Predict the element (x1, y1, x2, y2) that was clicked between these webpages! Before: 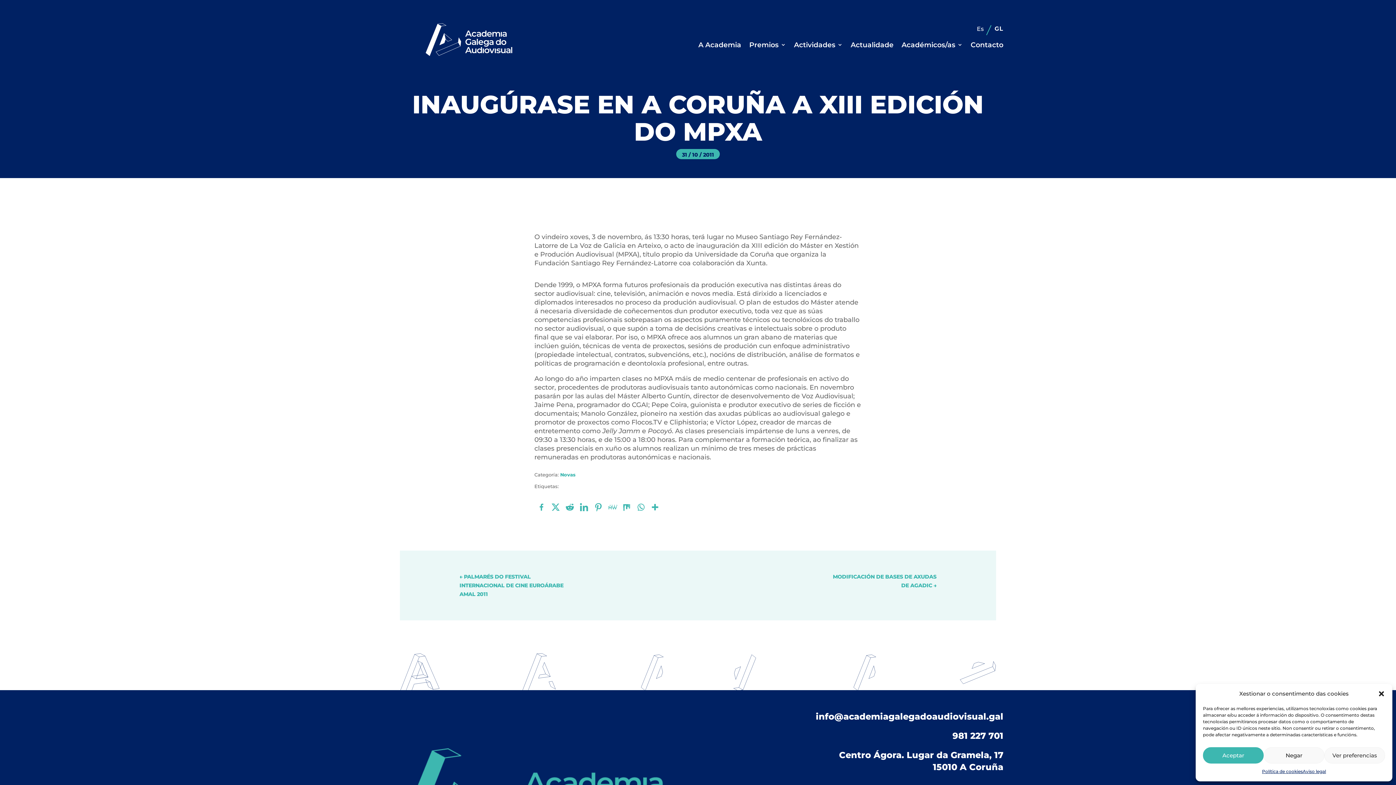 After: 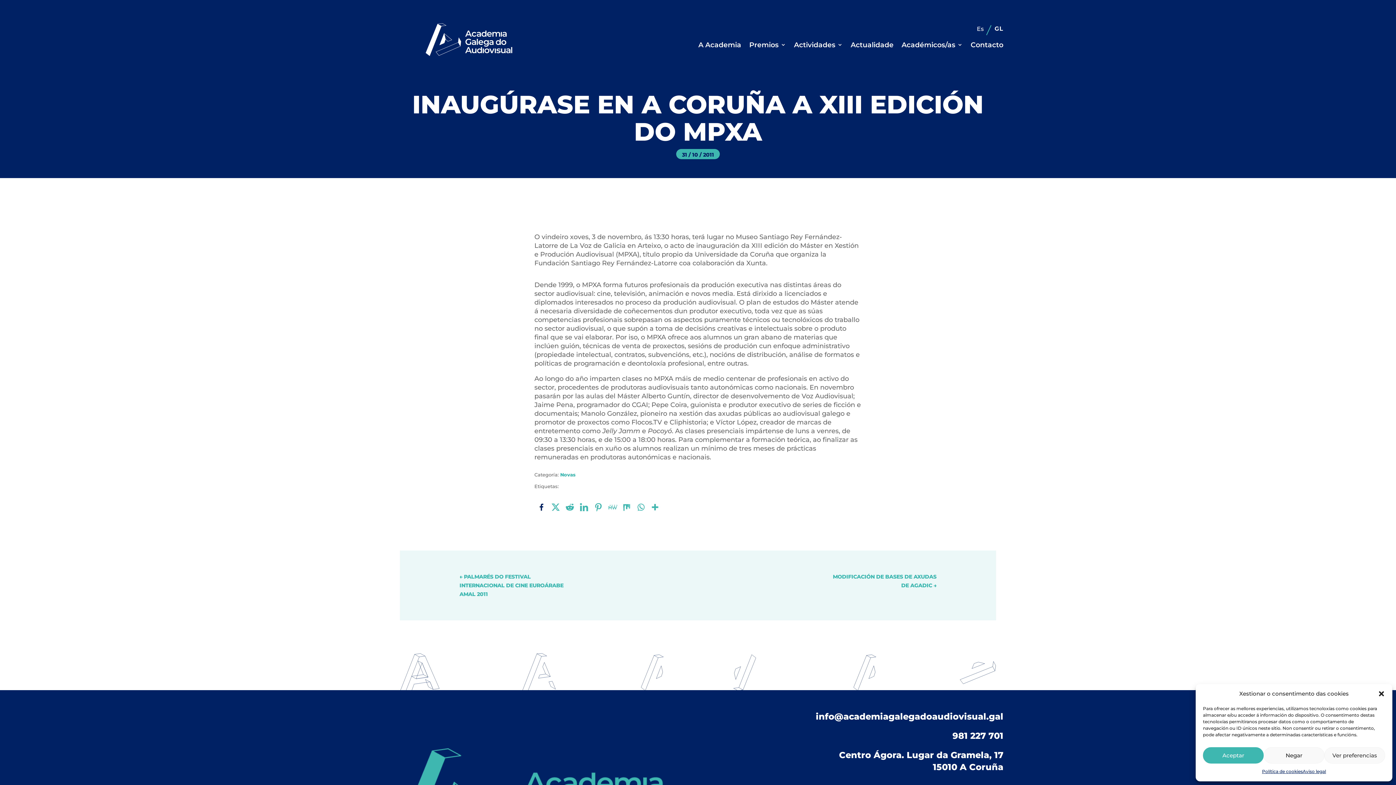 Action: bbox: (535, 500, 548, 513) label: Facebook